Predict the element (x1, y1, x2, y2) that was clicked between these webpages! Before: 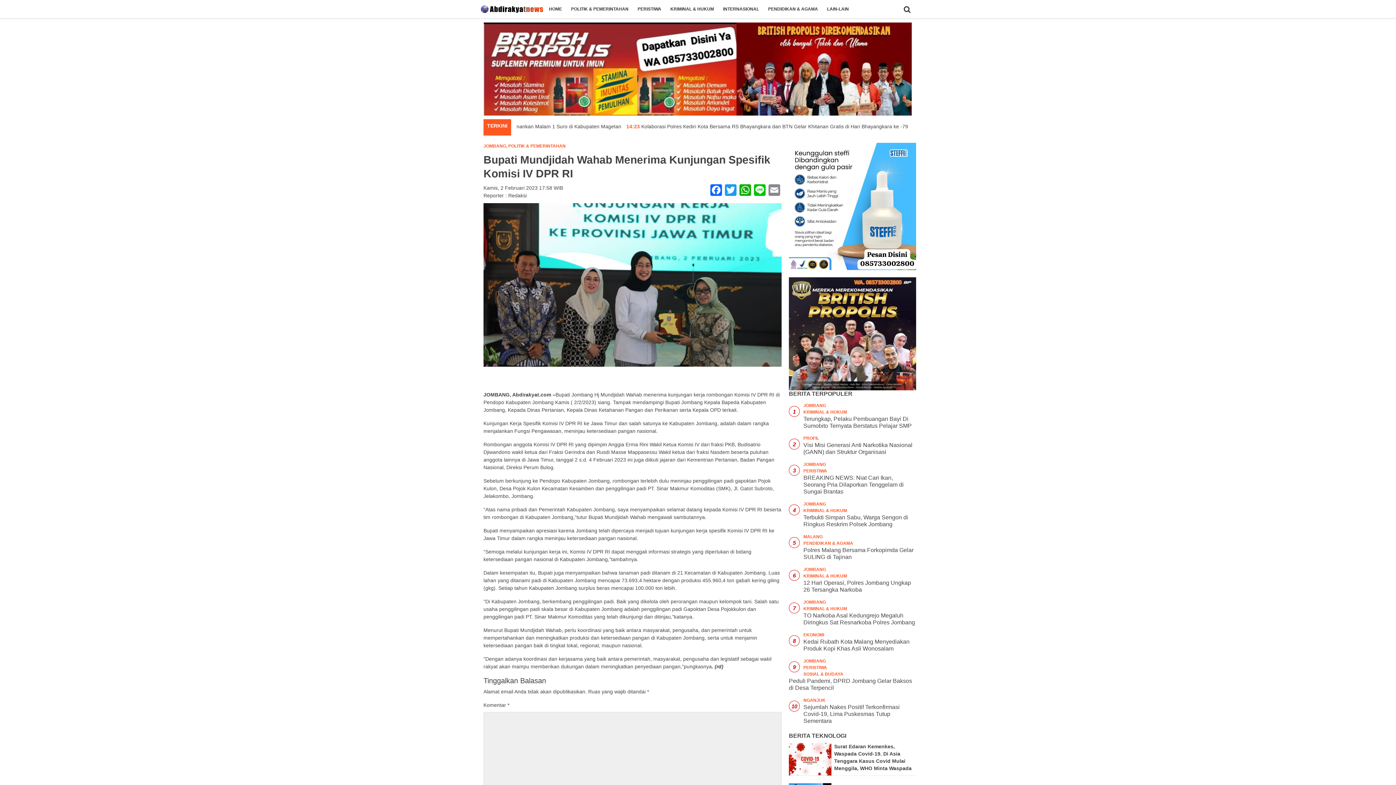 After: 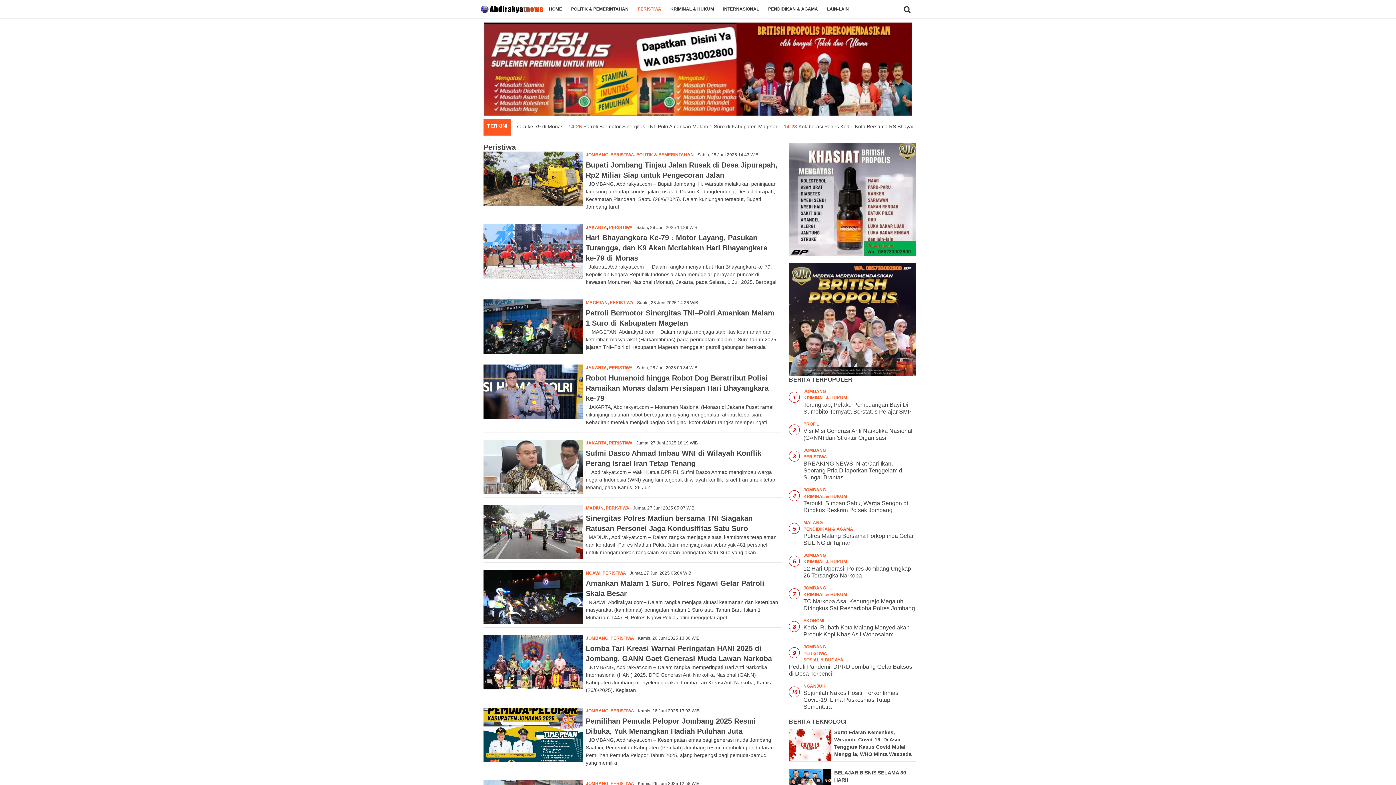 Action: label: PERISTIWA bbox: (633, 0, 665, 18)